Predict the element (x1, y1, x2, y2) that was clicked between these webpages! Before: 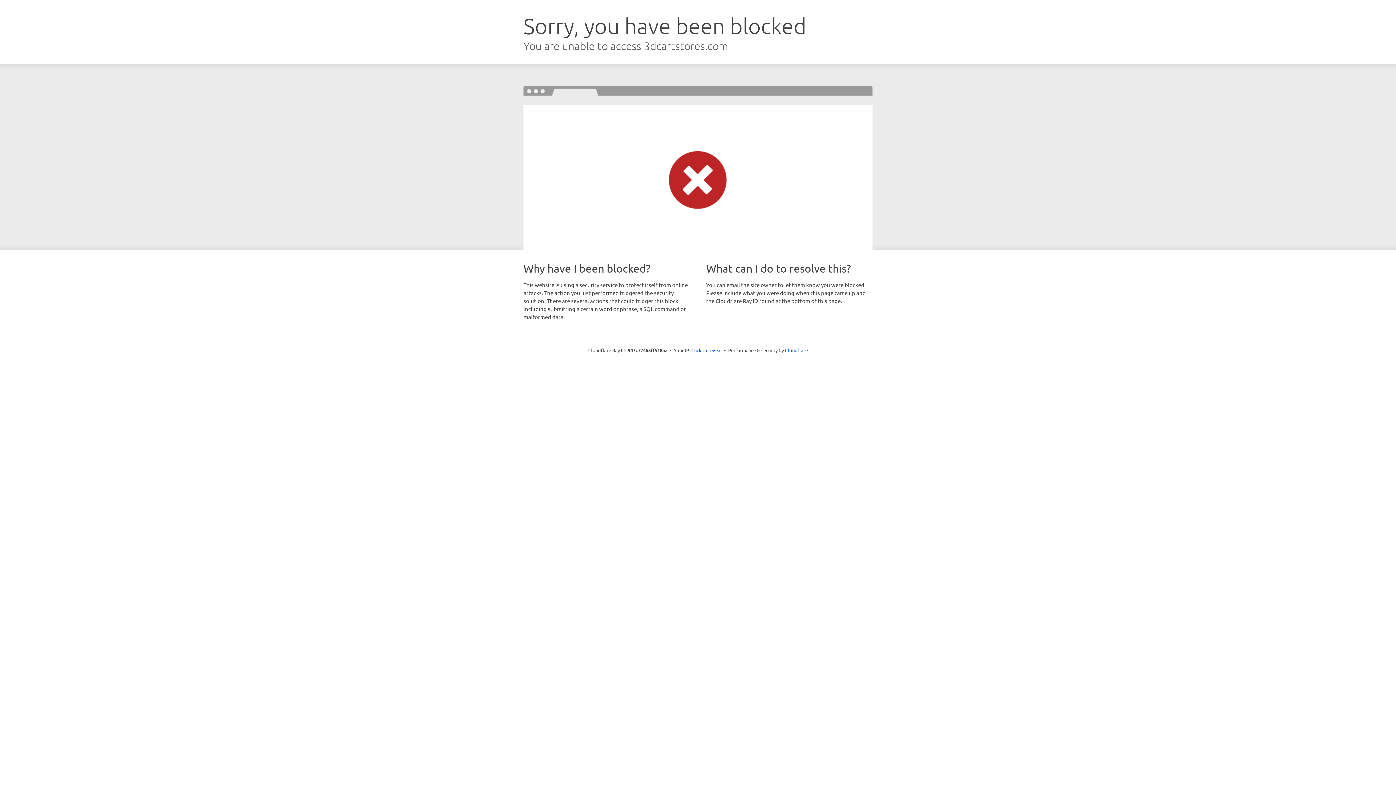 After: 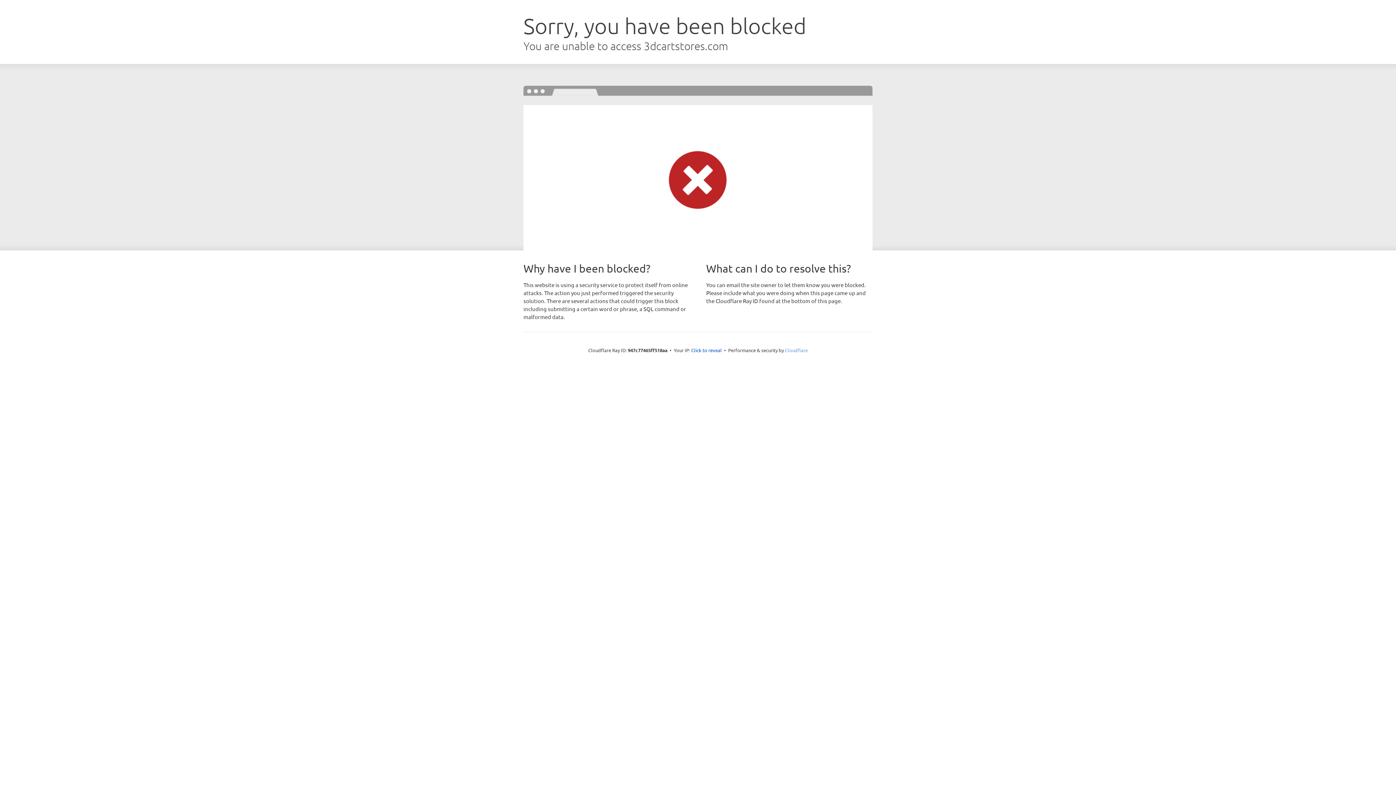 Action: label: Cloudflare bbox: (785, 347, 808, 353)